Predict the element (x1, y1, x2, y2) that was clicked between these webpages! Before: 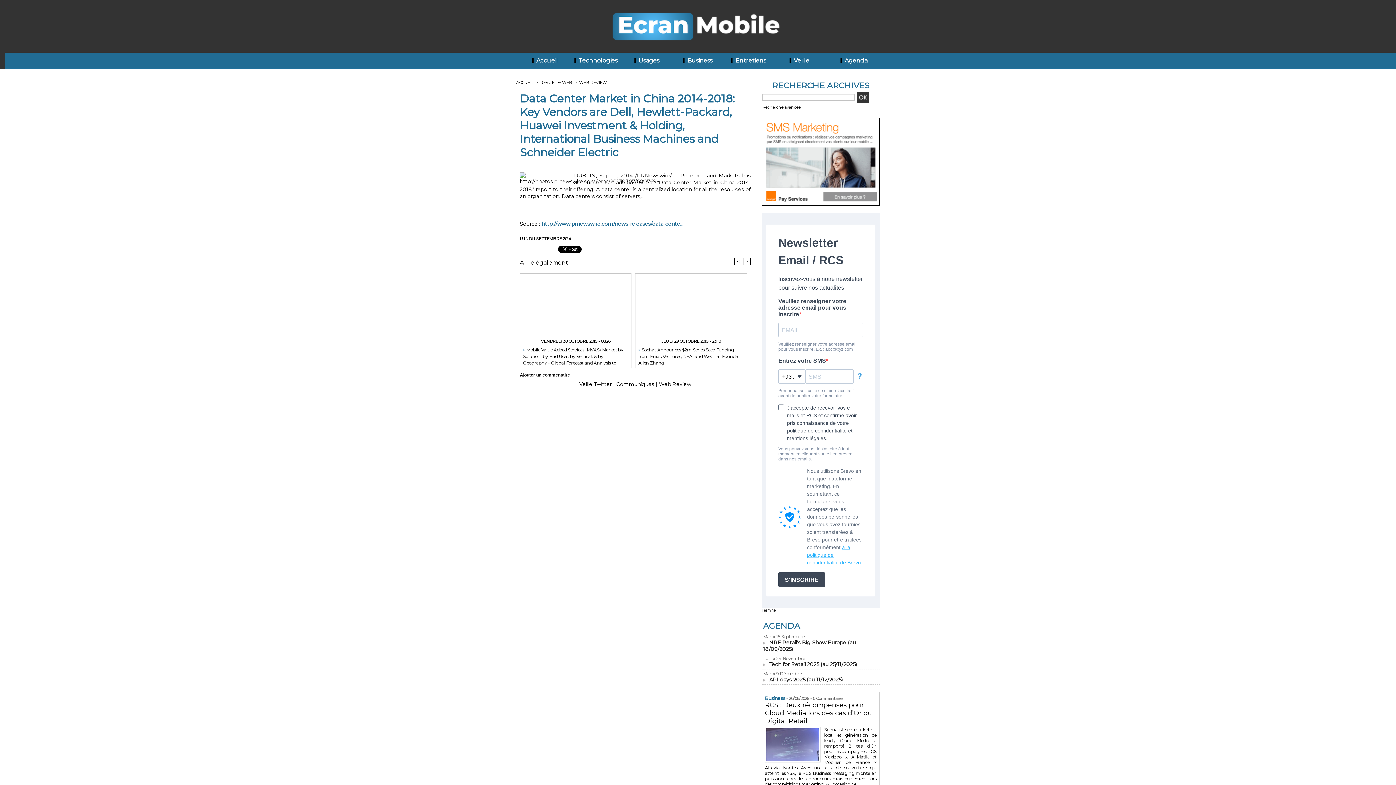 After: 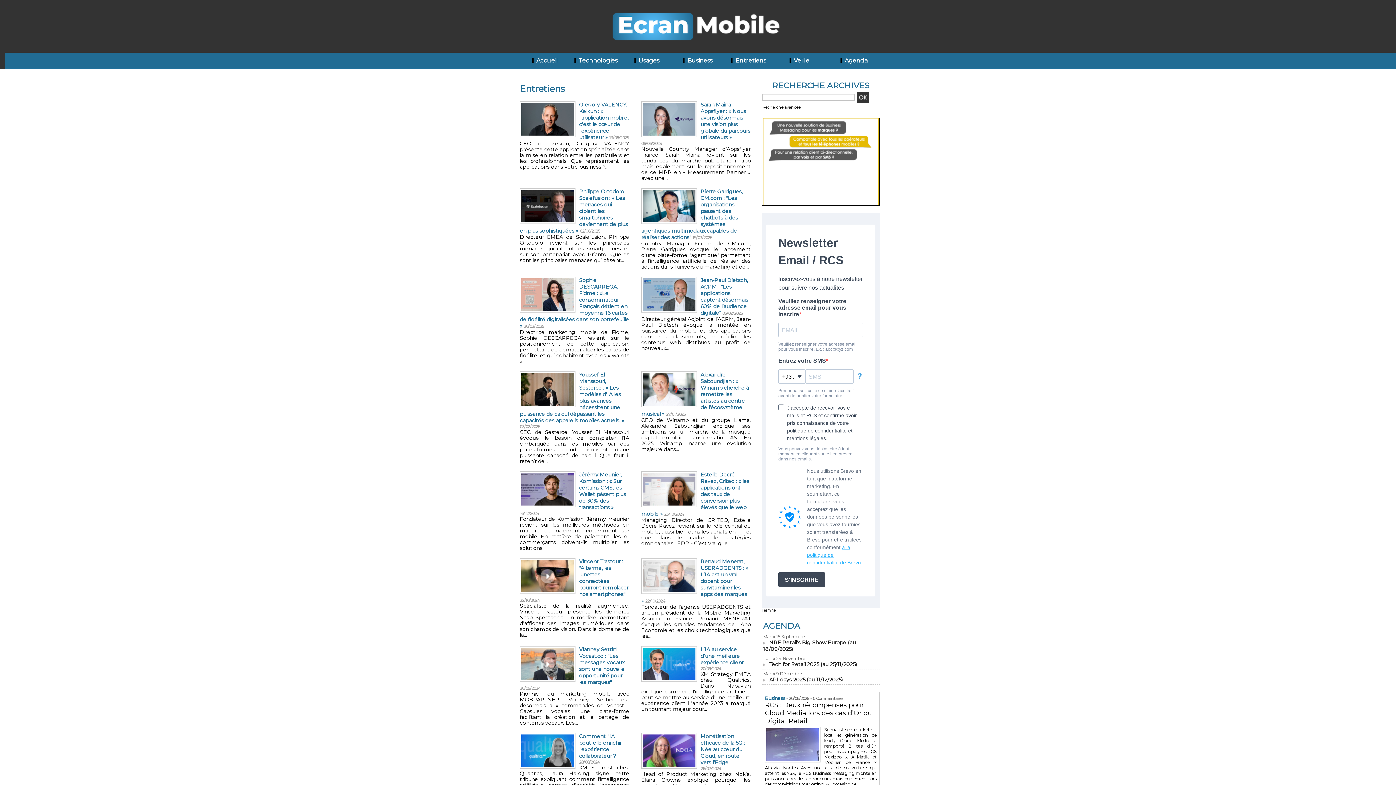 Action: label:  Entretiens bbox: (722, 52, 773, 68)